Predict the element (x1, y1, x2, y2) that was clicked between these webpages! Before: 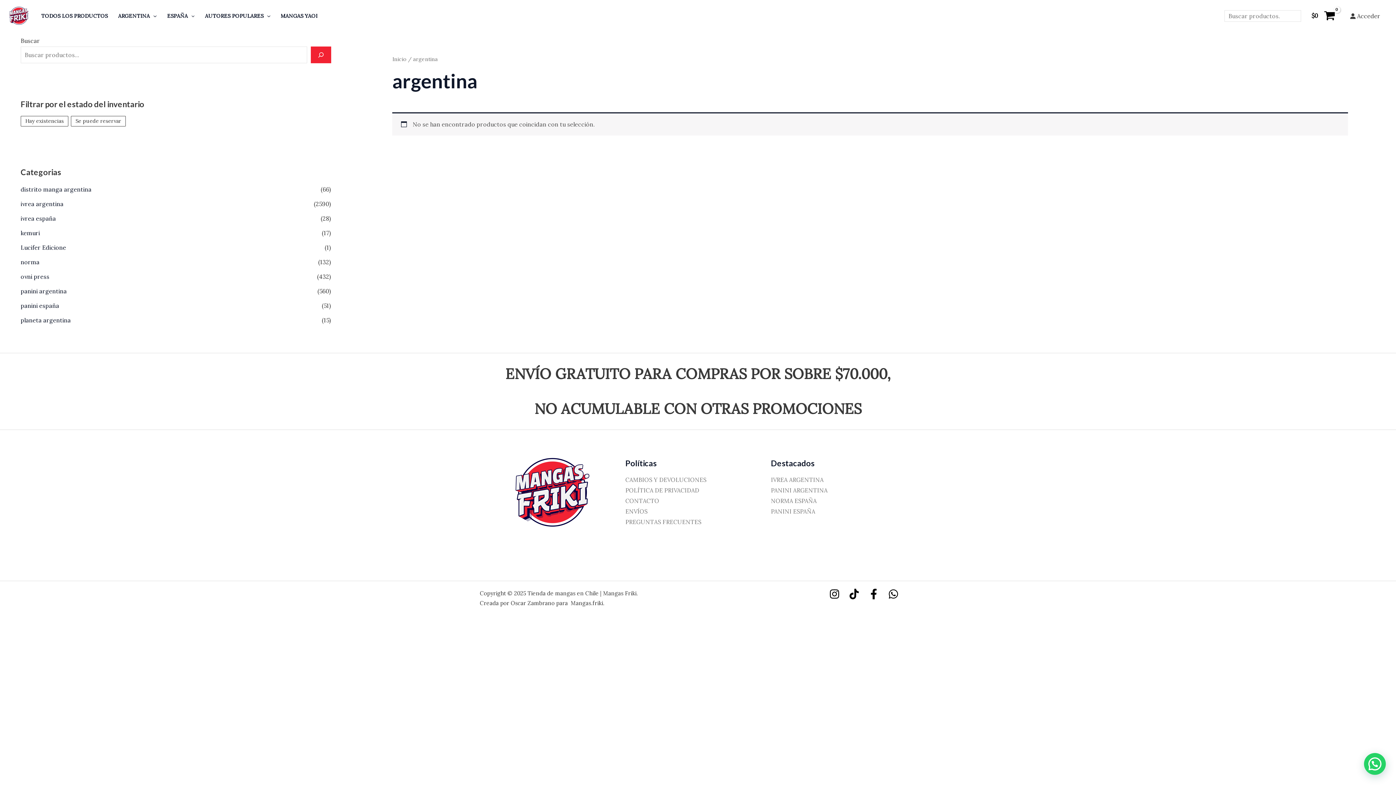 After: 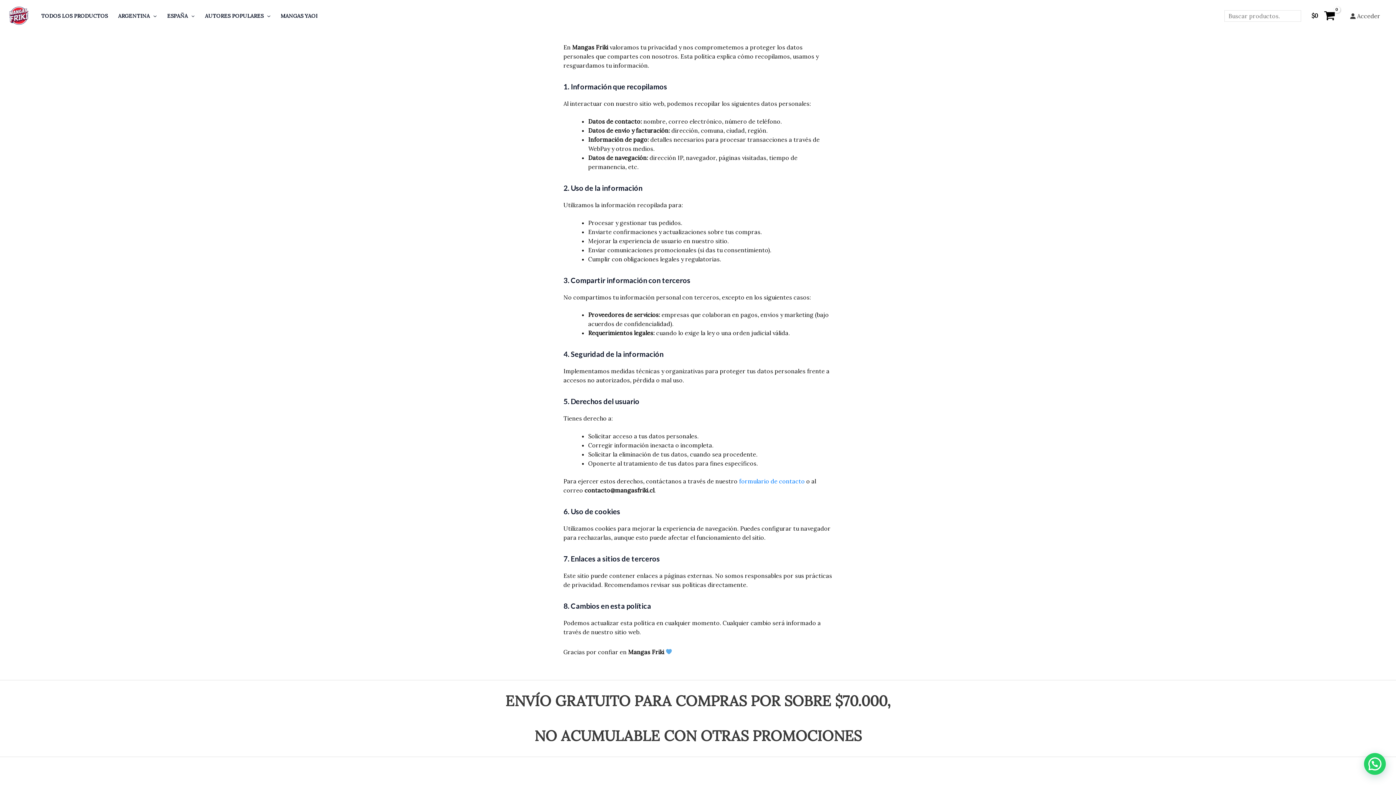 Action: label: POLÍTICA DE PRIVACIDAD bbox: (625, 509, 699, 516)